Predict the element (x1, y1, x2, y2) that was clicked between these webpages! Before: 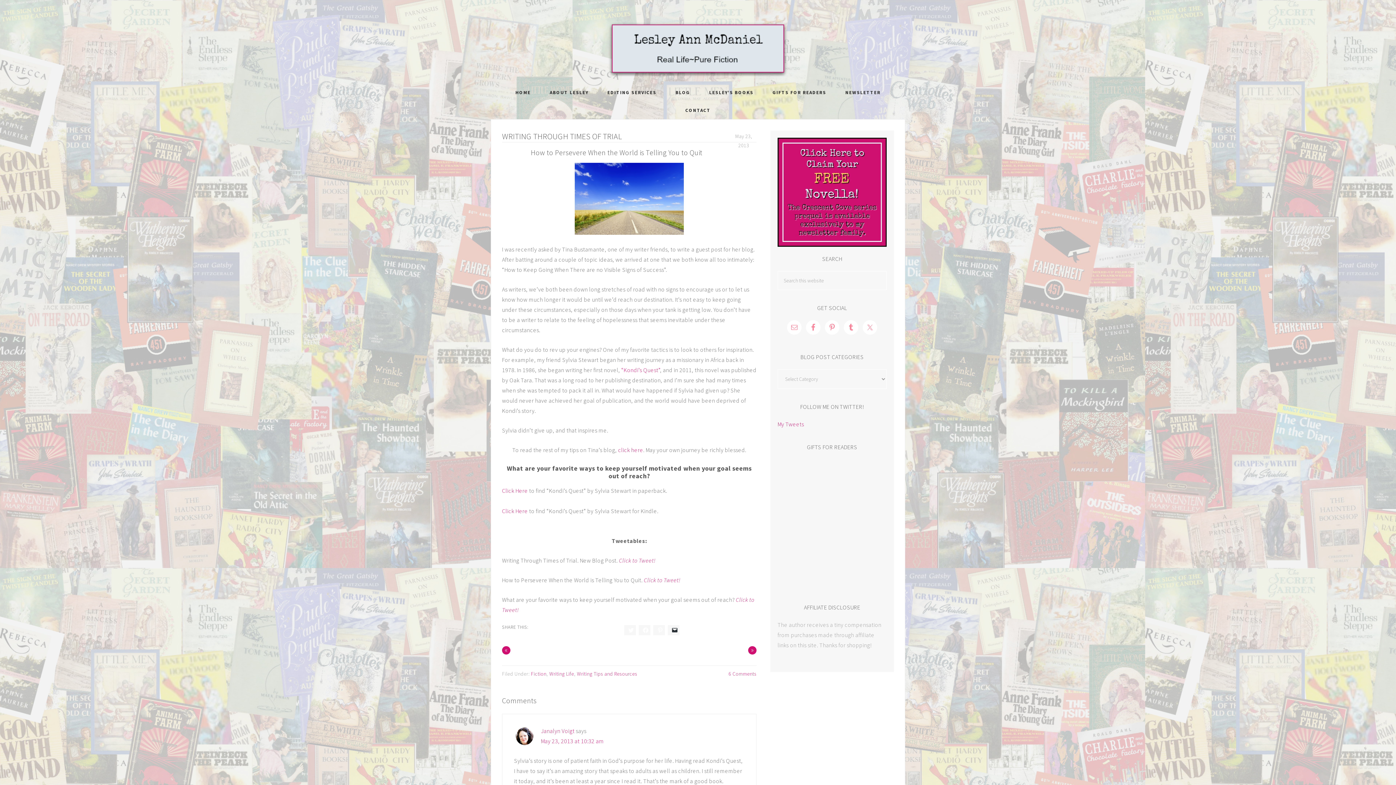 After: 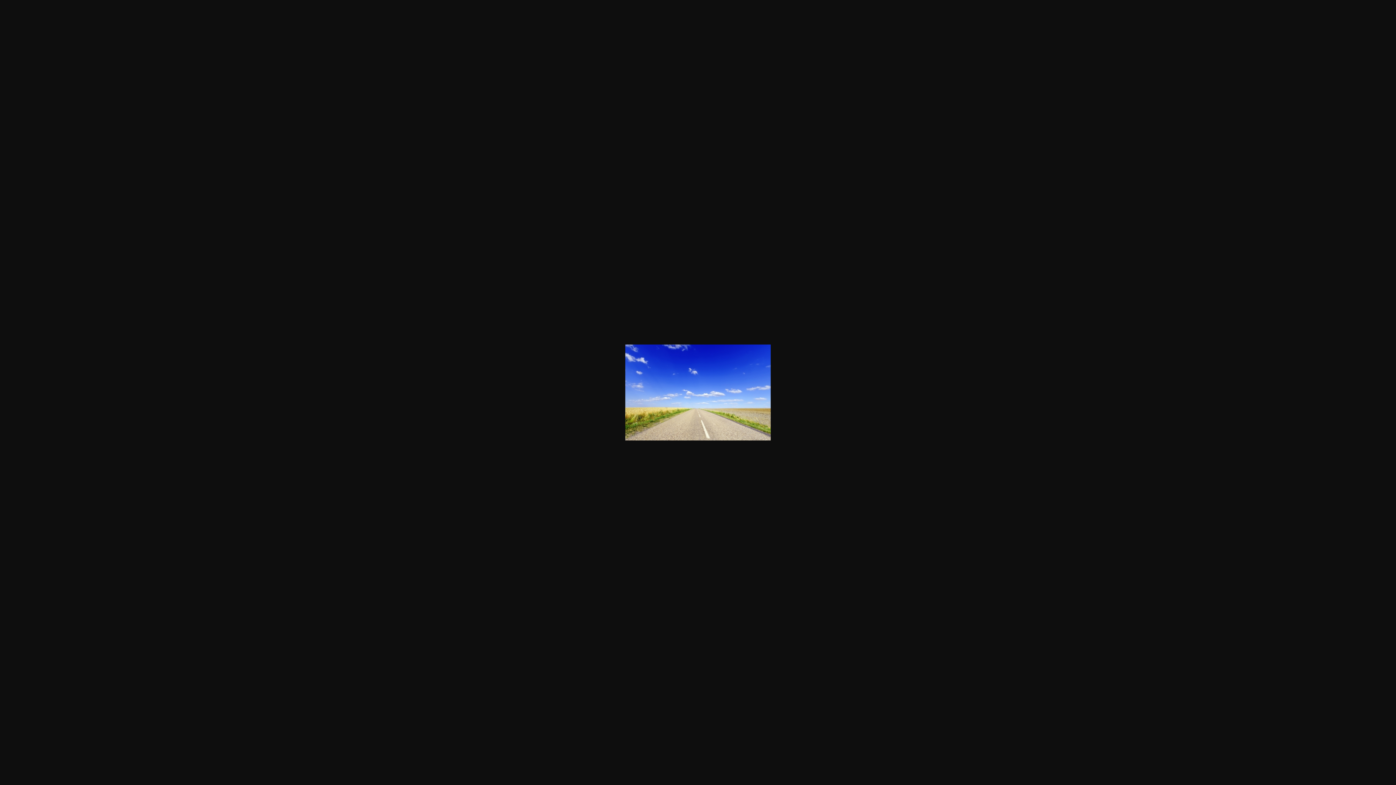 Action: bbox: (502, 162, 756, 234)